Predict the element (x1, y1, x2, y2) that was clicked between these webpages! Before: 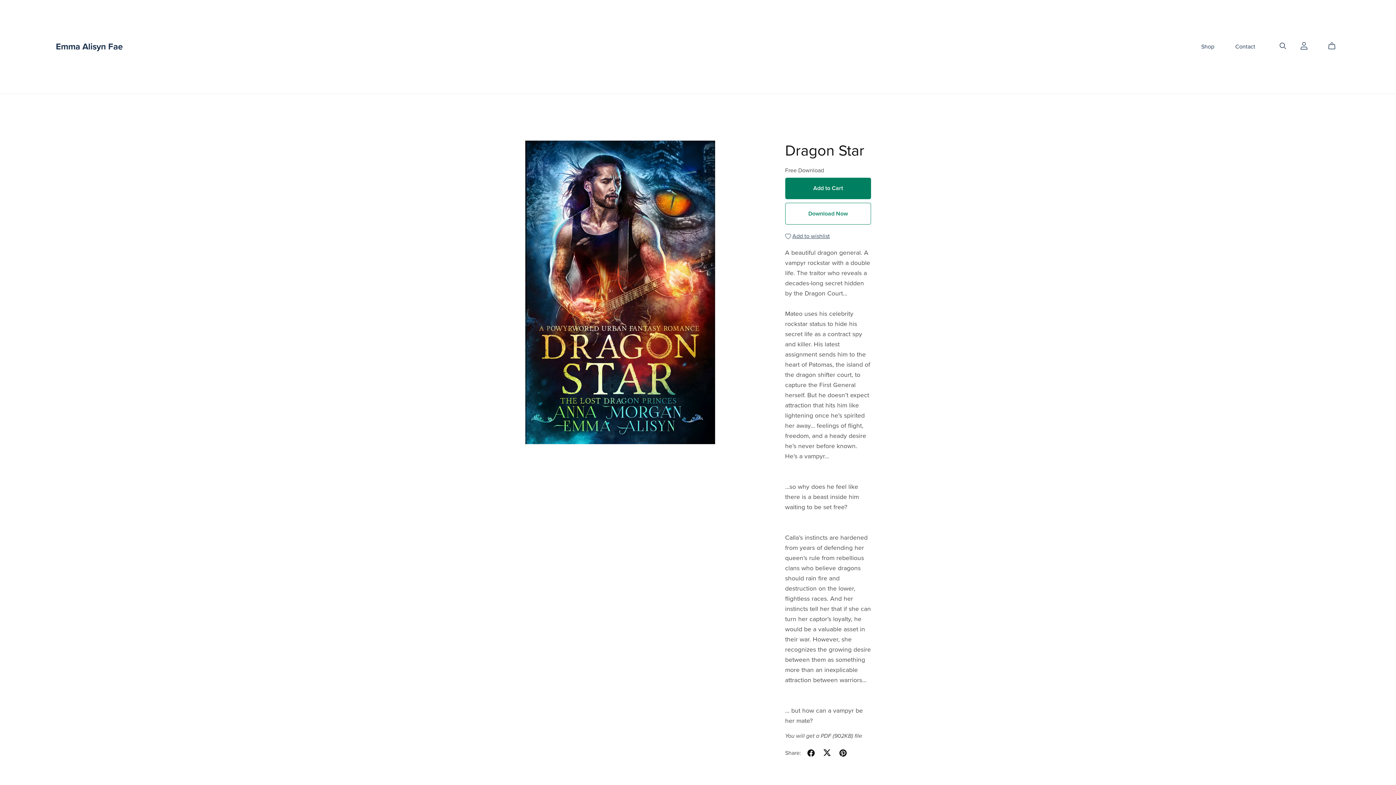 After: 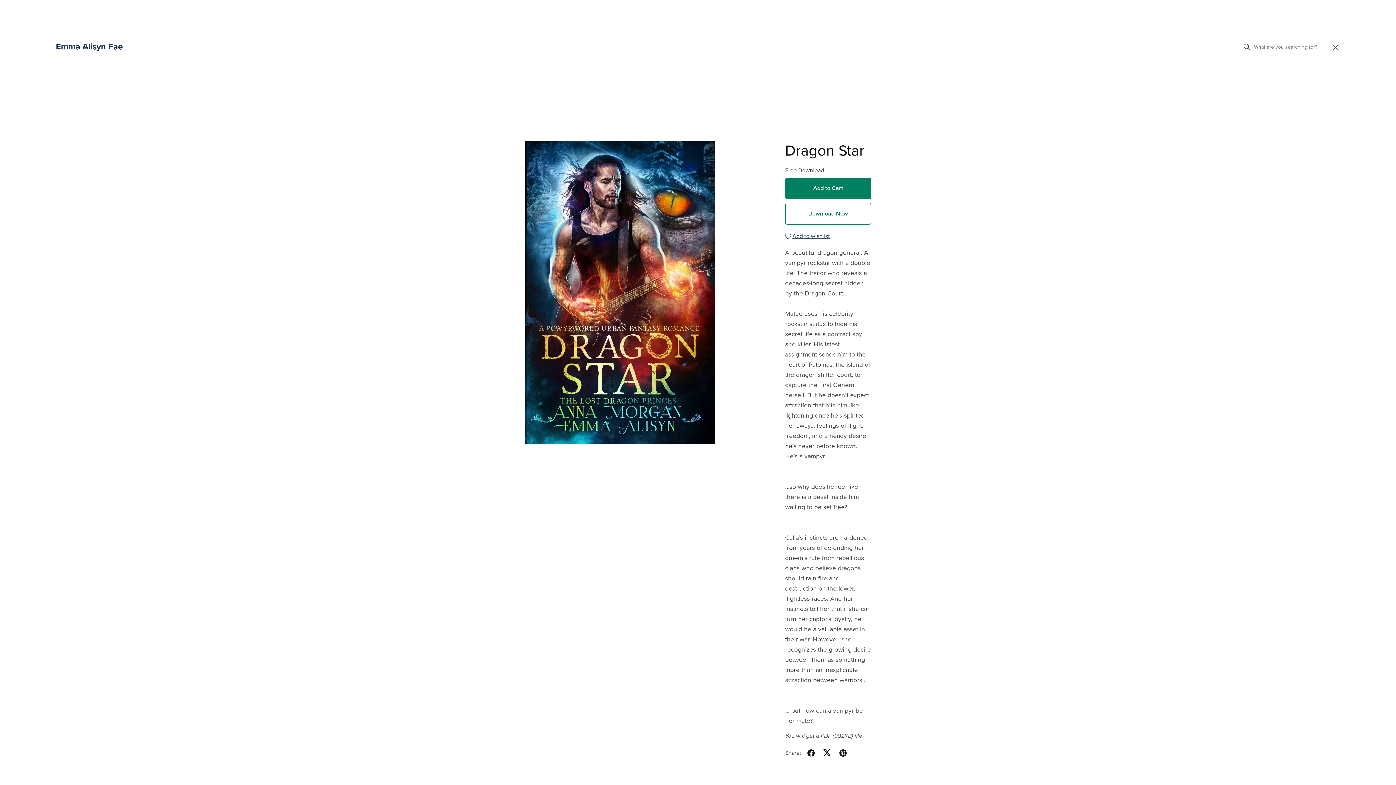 Action: label: Search bbox: (1280, 42, 1286, 49)